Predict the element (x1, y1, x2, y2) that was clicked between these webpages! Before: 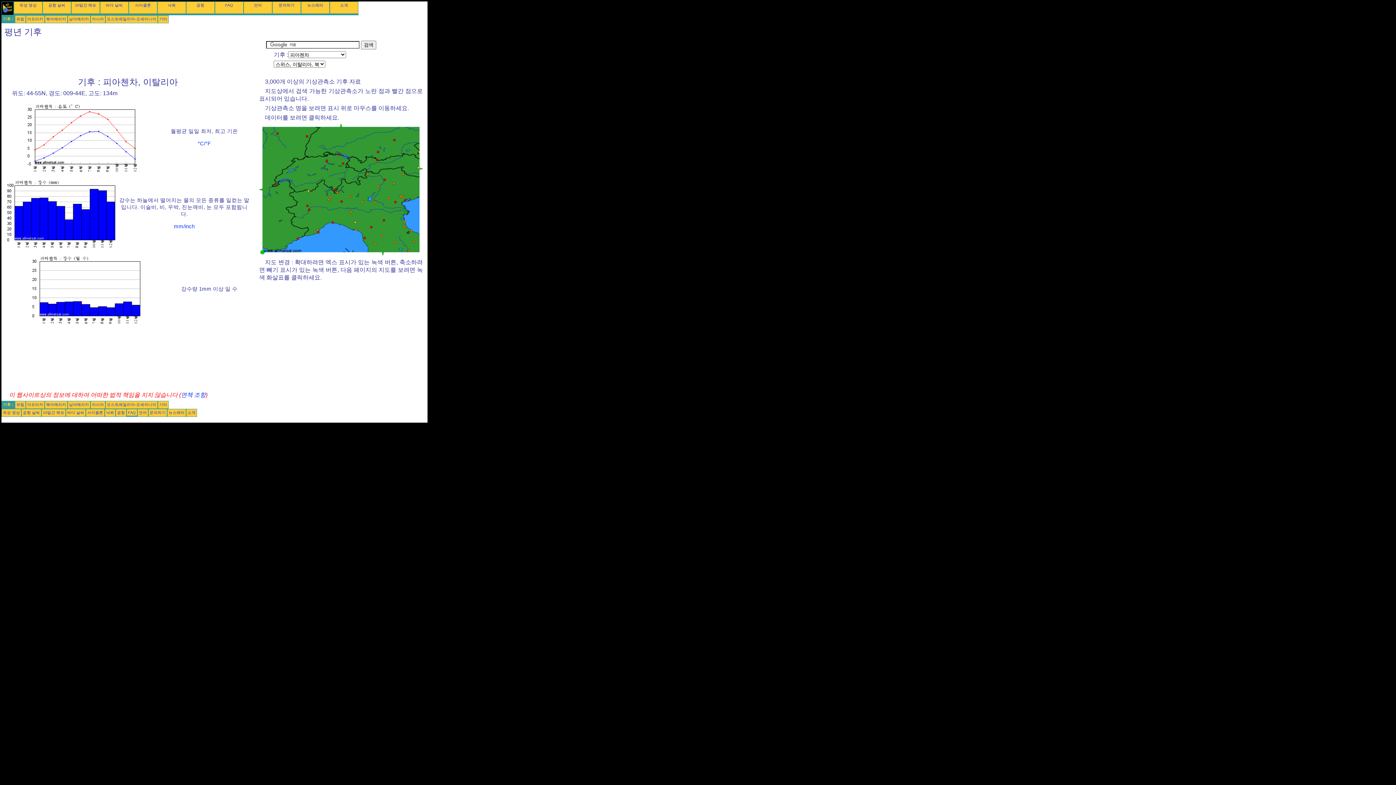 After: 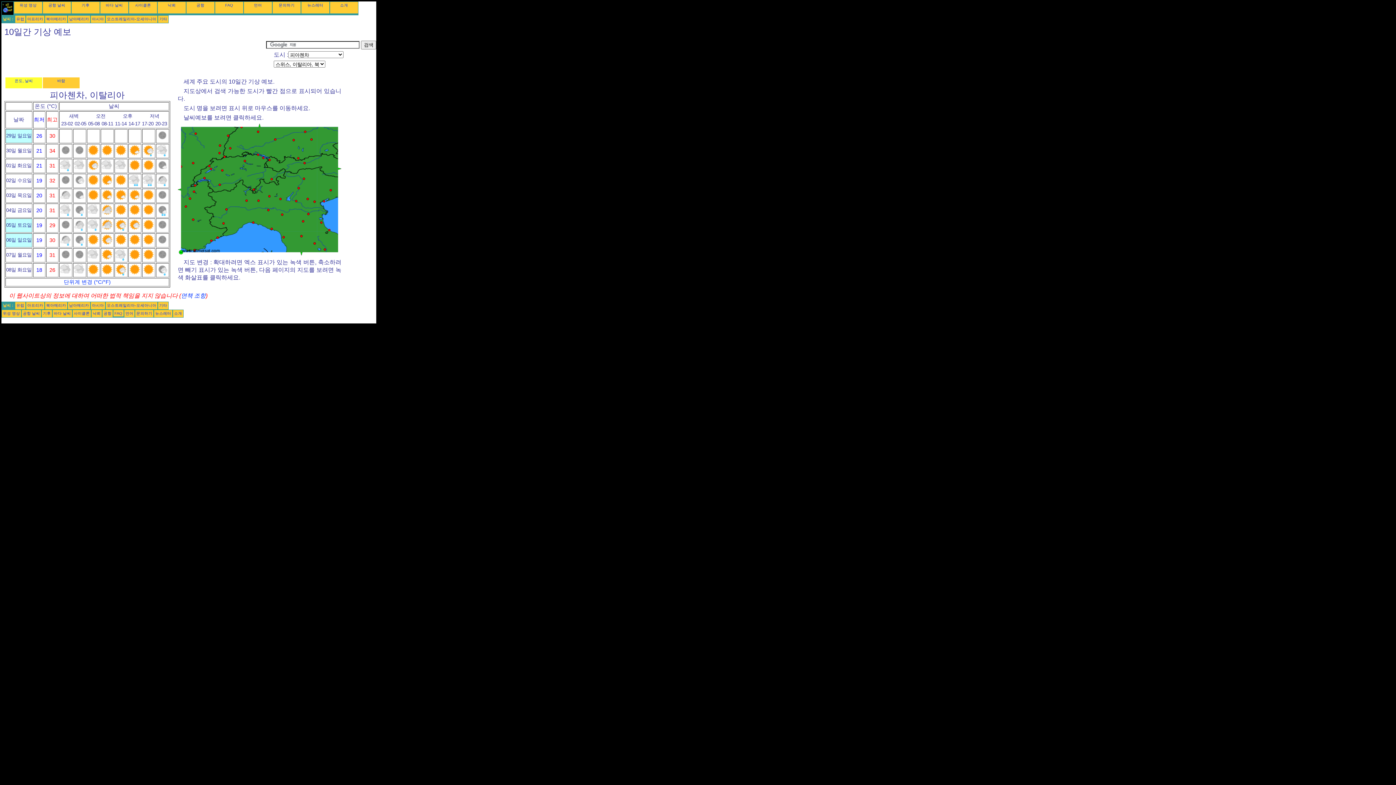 Action: bbox: (42, 410, 64, 414) label: 10일간 예보